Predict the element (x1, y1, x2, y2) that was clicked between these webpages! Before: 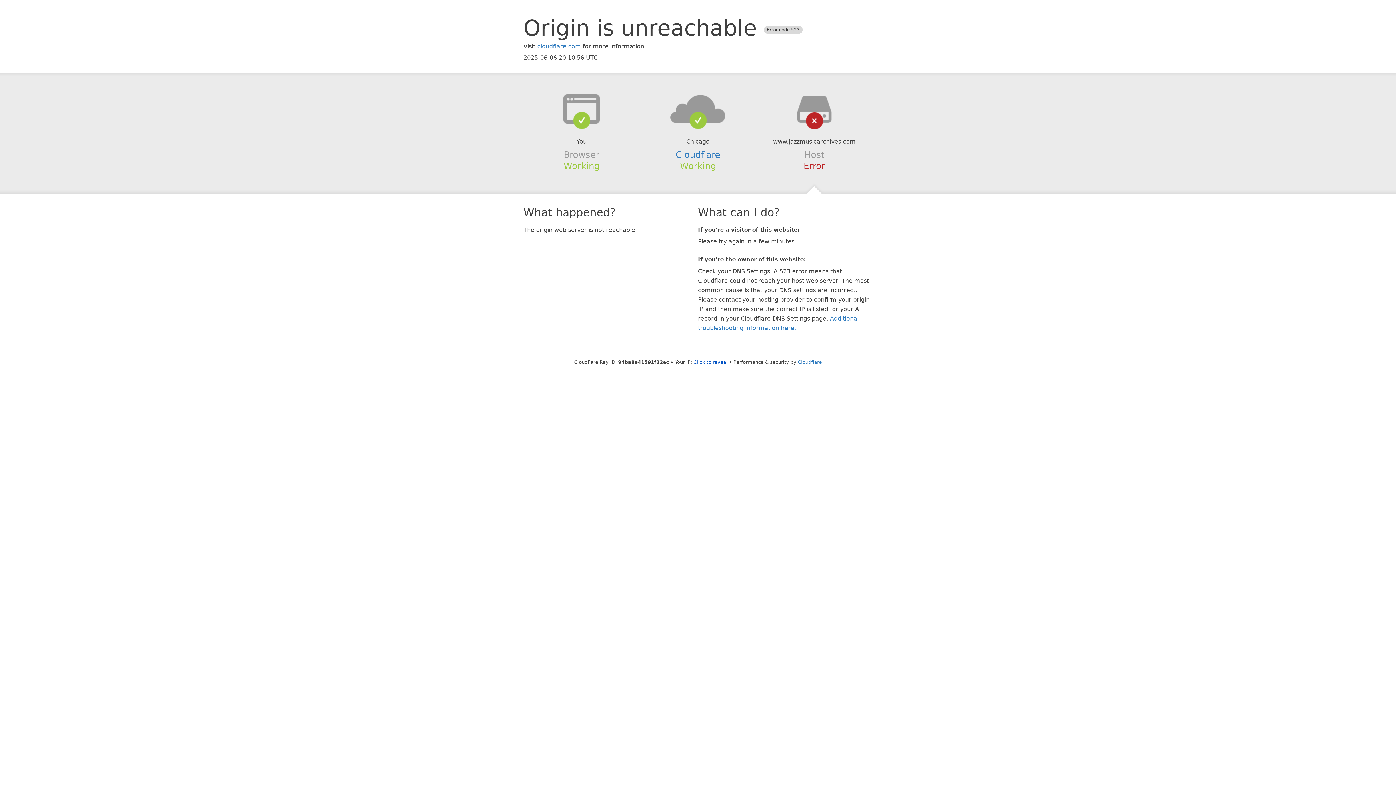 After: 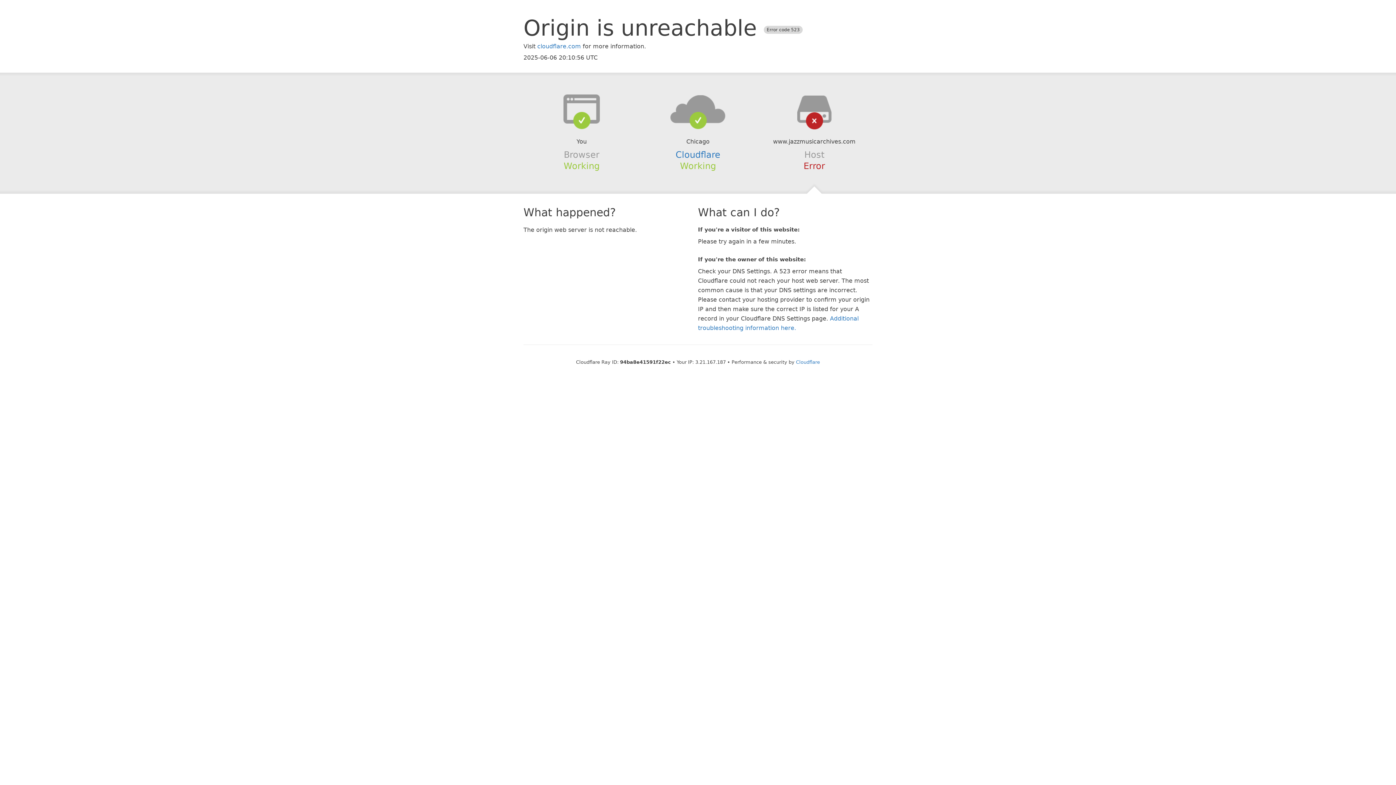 Action: label: Click to reveal bbox: (693, 359, 727, 364)